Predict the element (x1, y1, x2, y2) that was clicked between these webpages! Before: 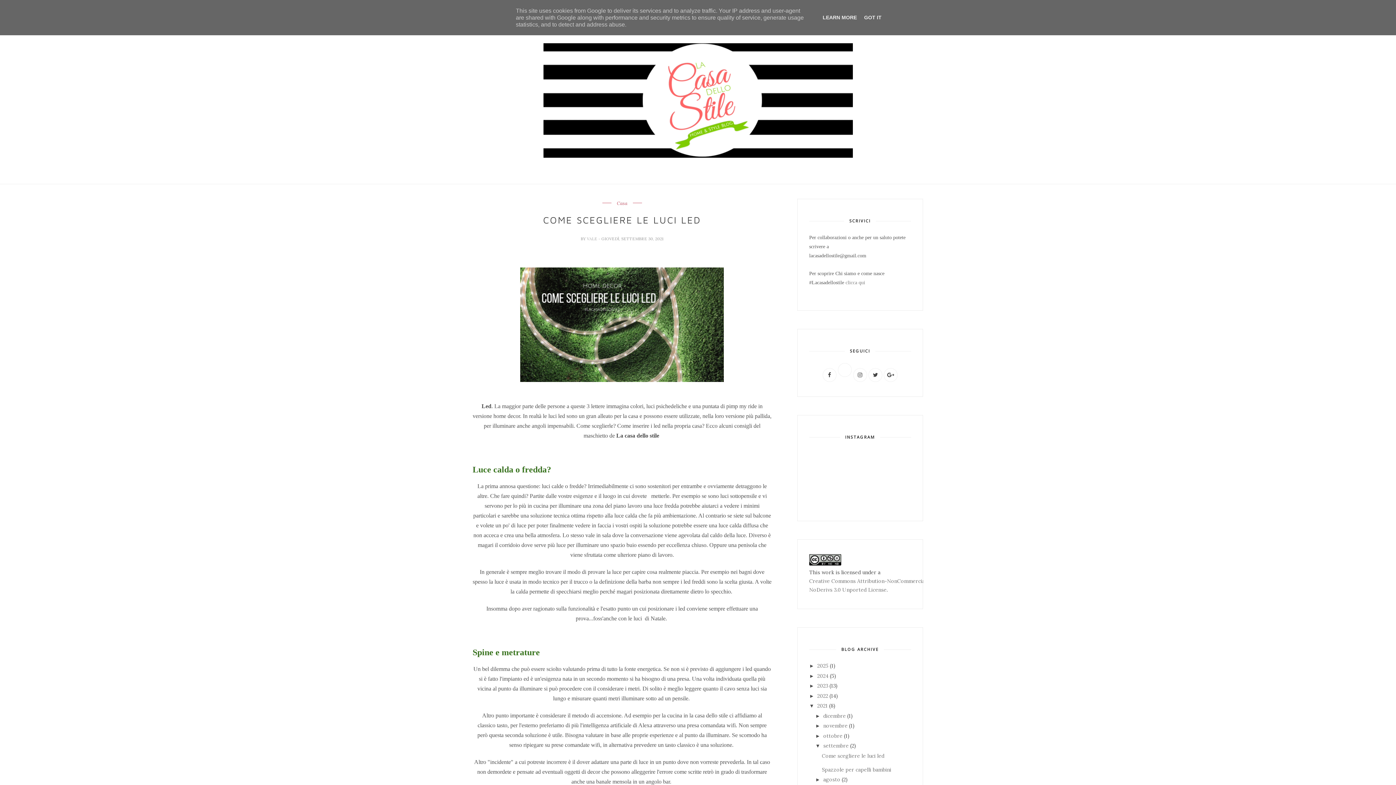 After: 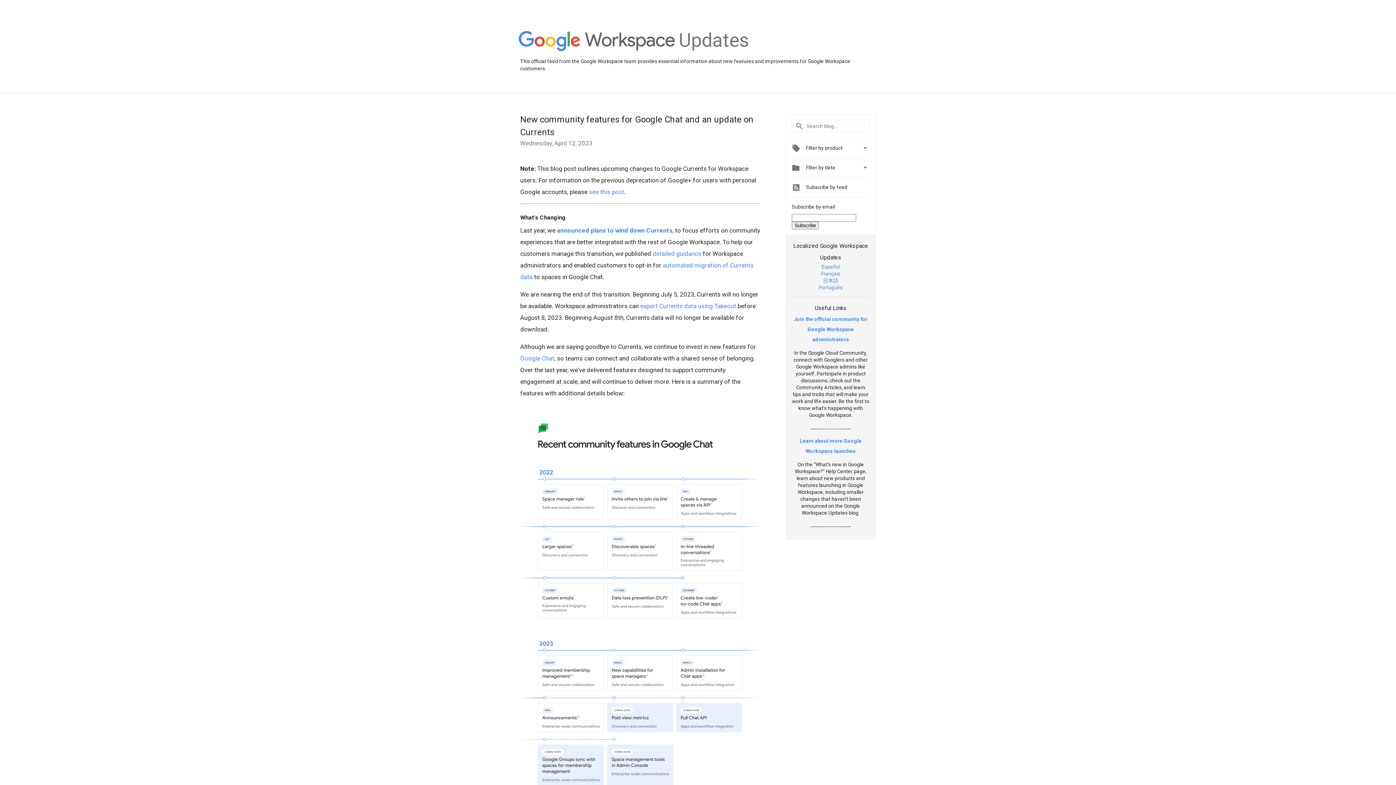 Action: bbox: (884, 368, 897, 381)